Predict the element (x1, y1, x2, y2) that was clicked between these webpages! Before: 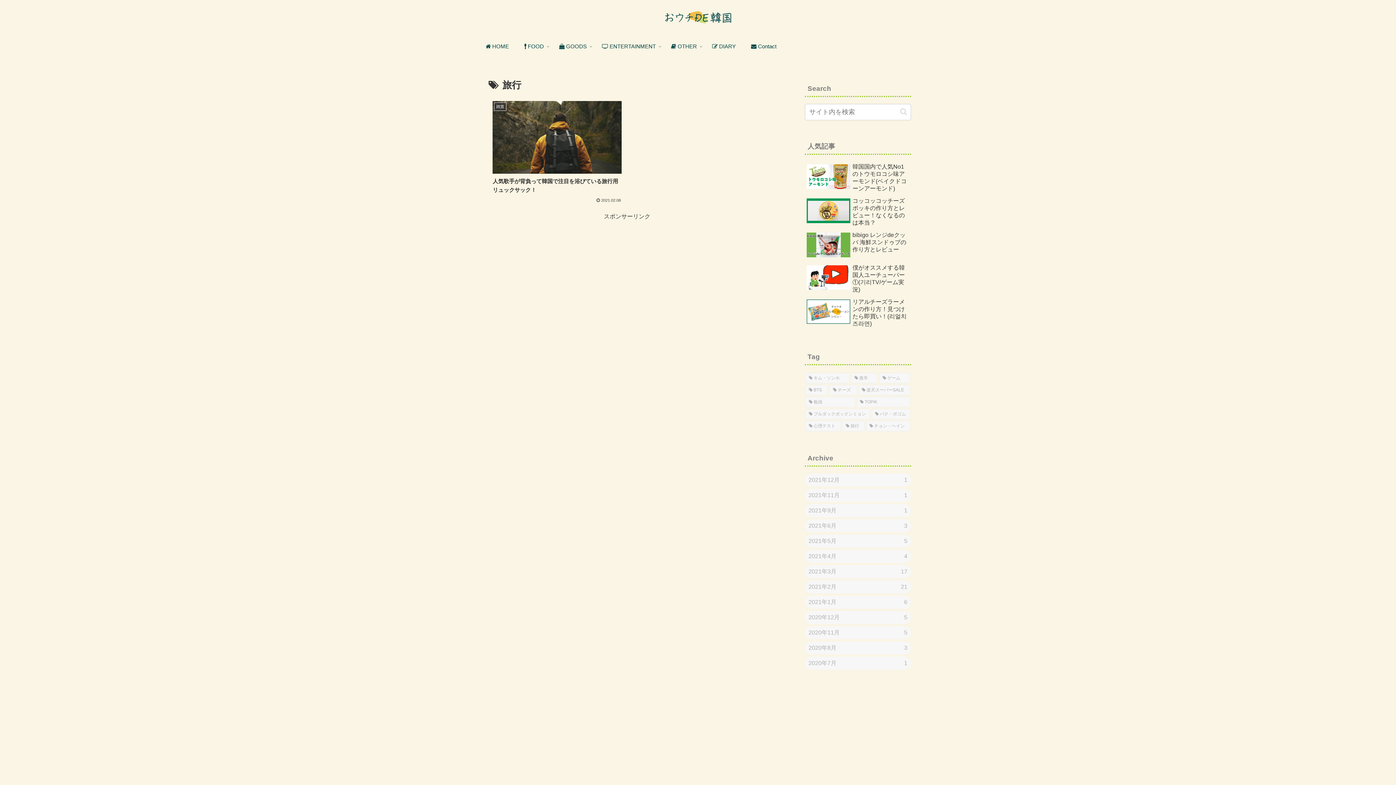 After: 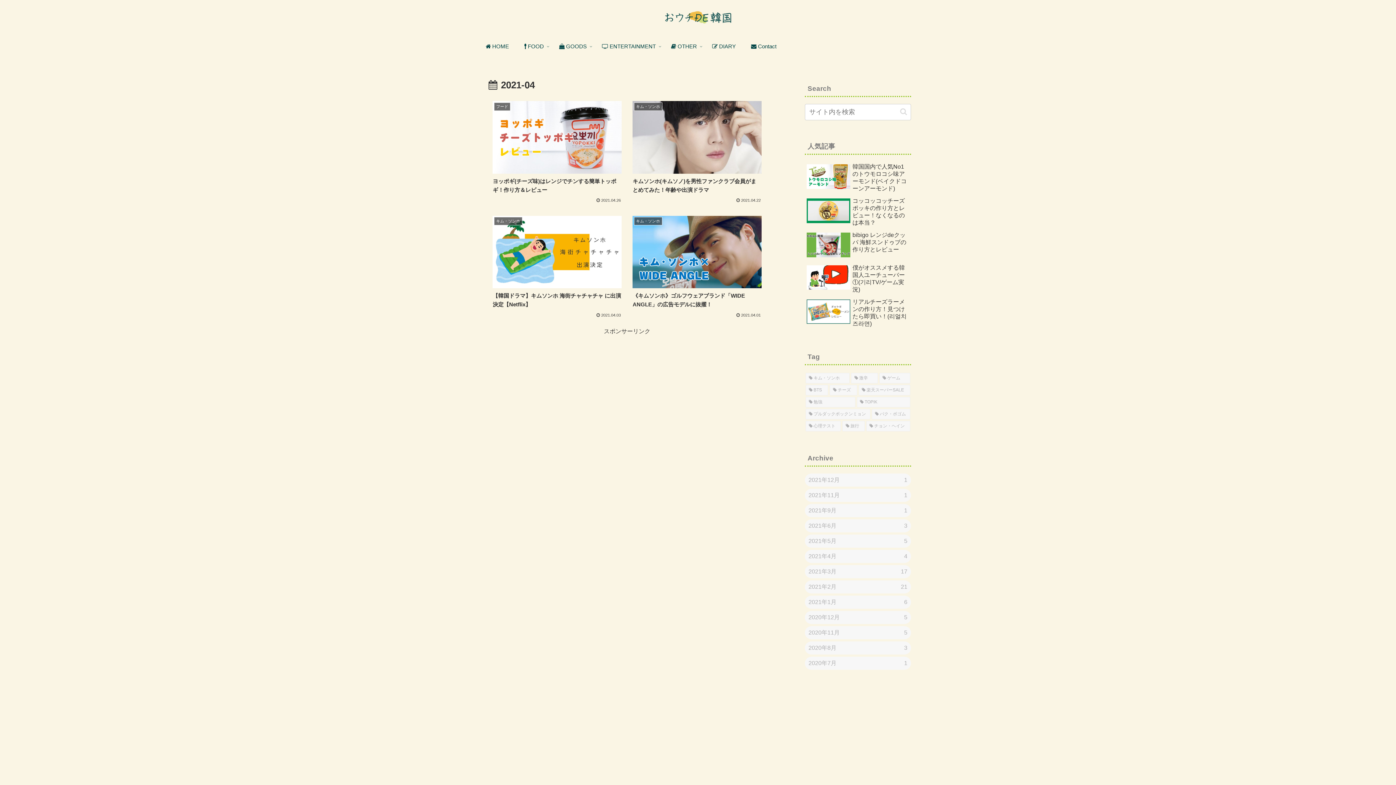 Action: bbox: (805, 550, 911, 563) label: 2021年4月
4